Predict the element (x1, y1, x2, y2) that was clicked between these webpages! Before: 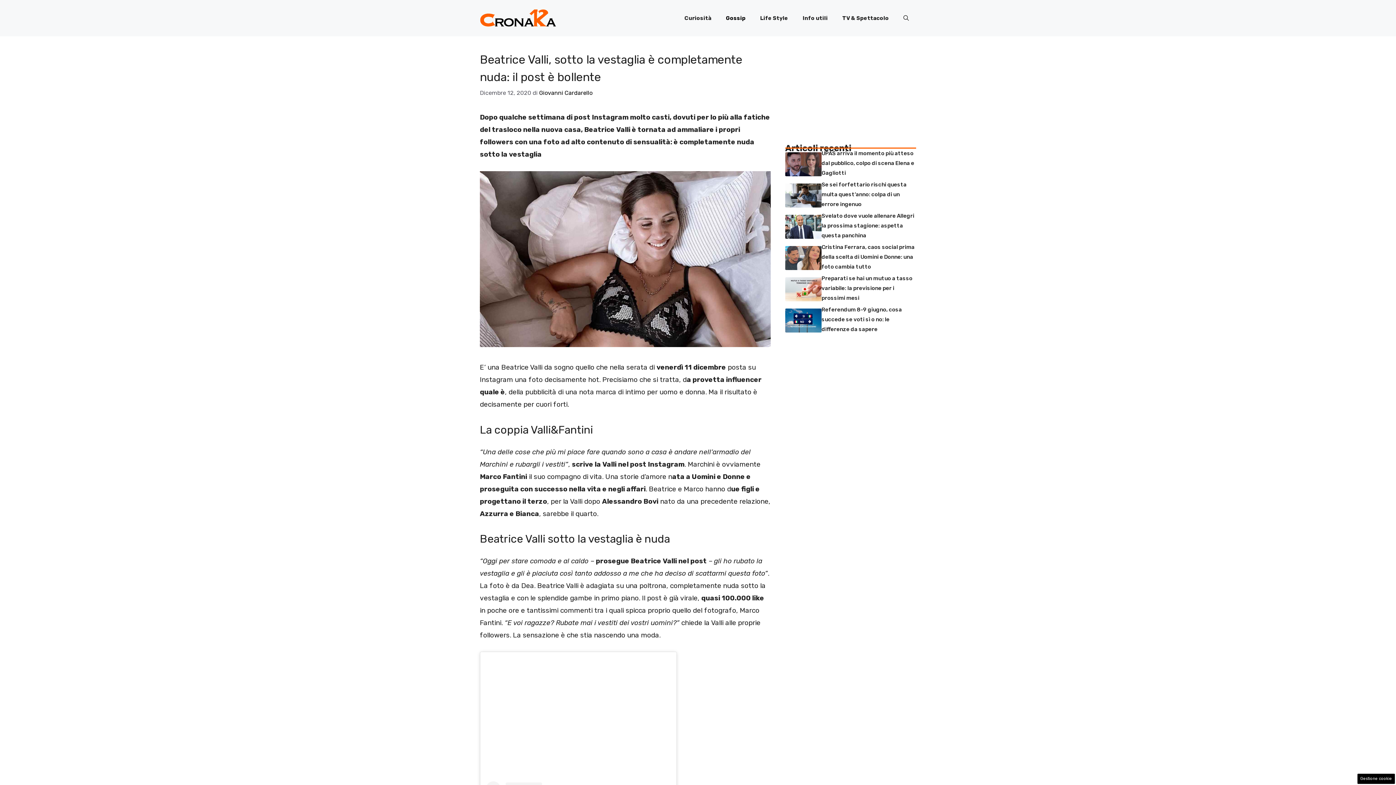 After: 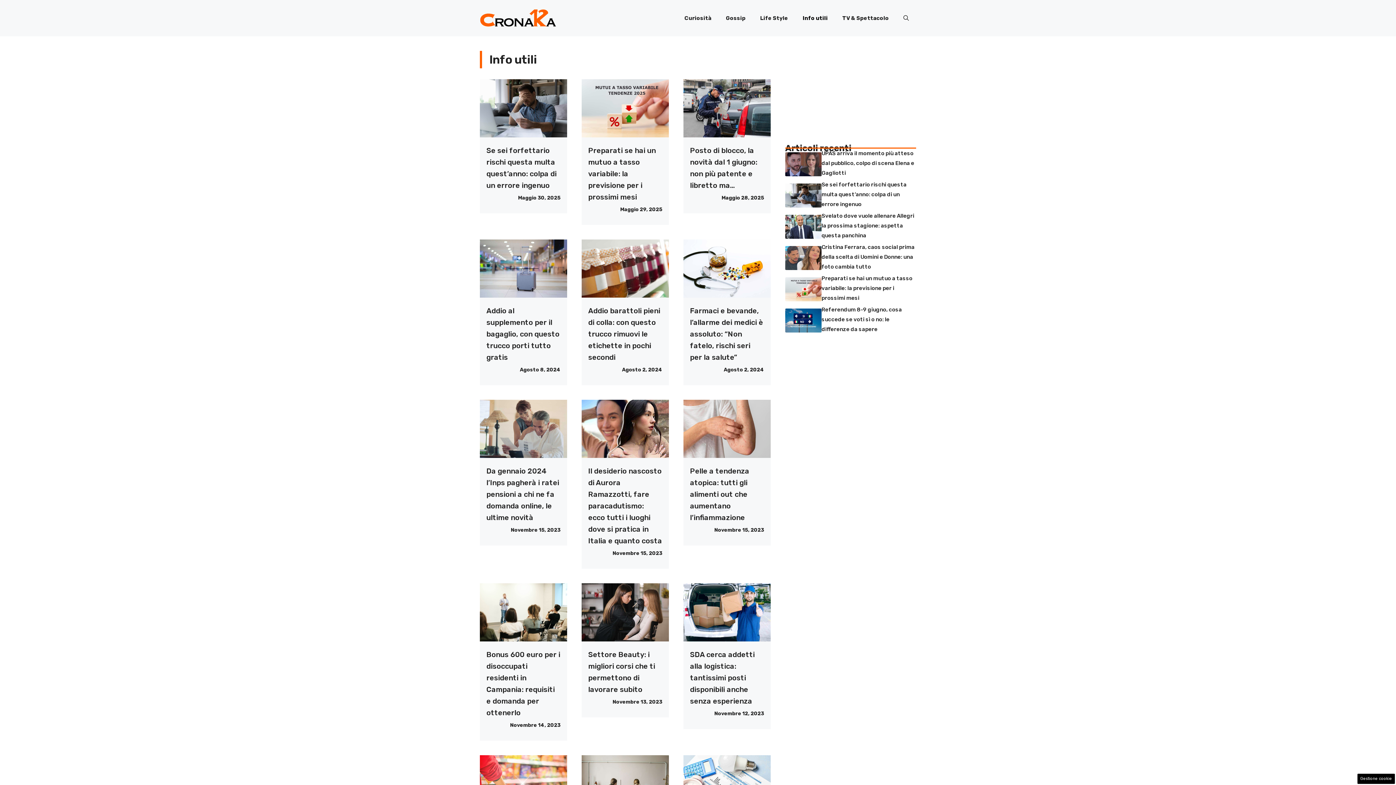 Action: bbox: (795, 7, 835, 29) label: Info utili